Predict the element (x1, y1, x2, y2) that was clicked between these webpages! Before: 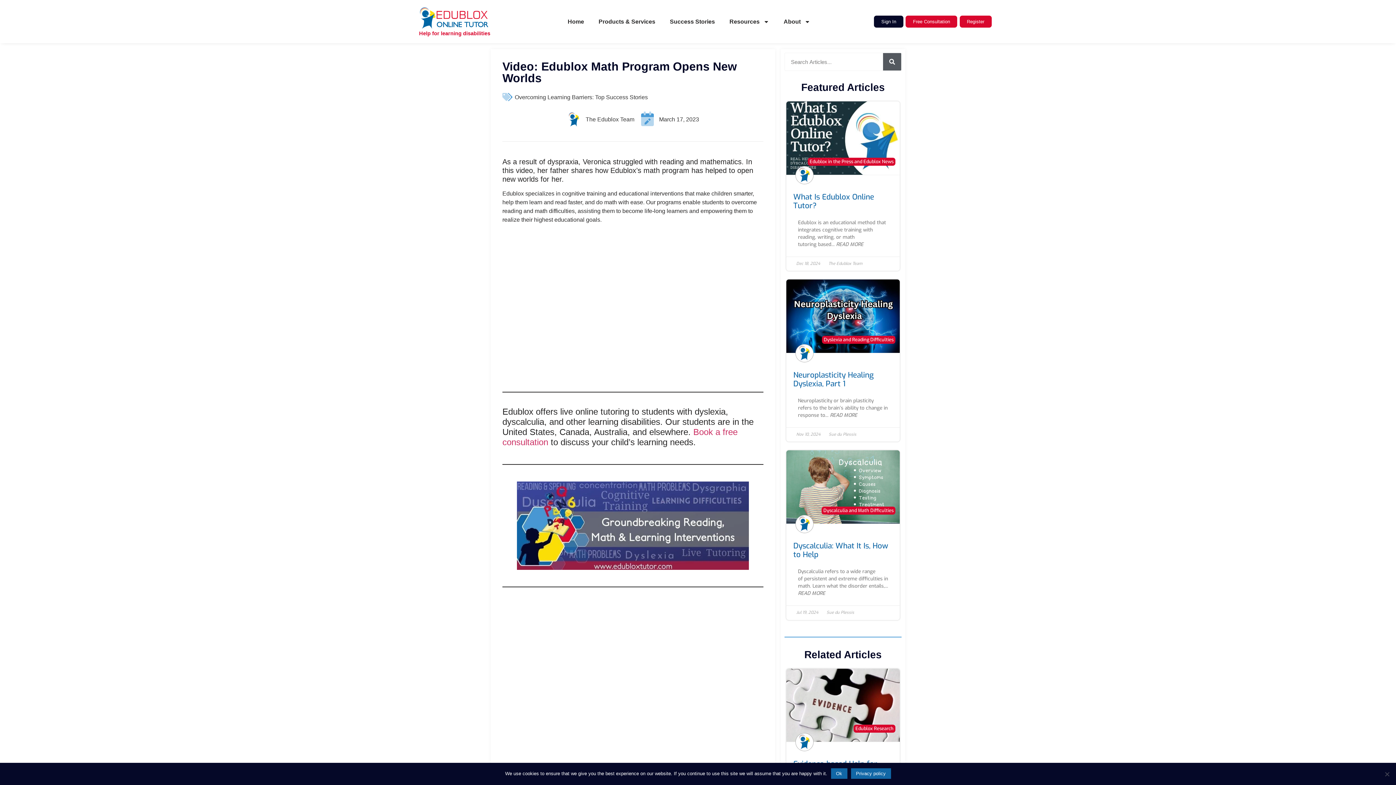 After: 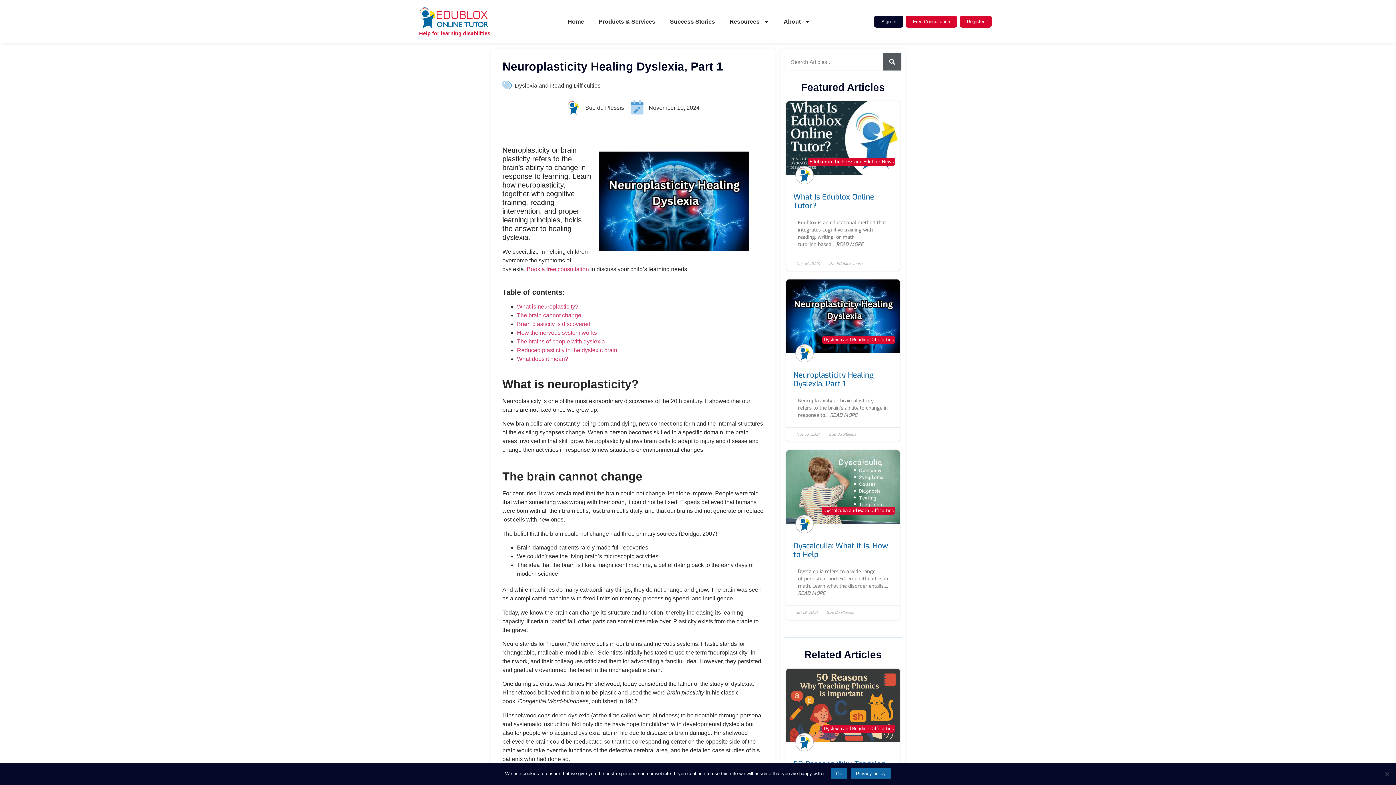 Action: bbox: (786, 279, 900, 441) label: Dyslexia and Reading Difficulties
Neuroplasticity Healing Dyslexia, Part 1
Neuroplasticity or brain plasticity refers to the brain’s ability to change in response to... READ MORE
Nov 10, 2024
Sue du Plessis